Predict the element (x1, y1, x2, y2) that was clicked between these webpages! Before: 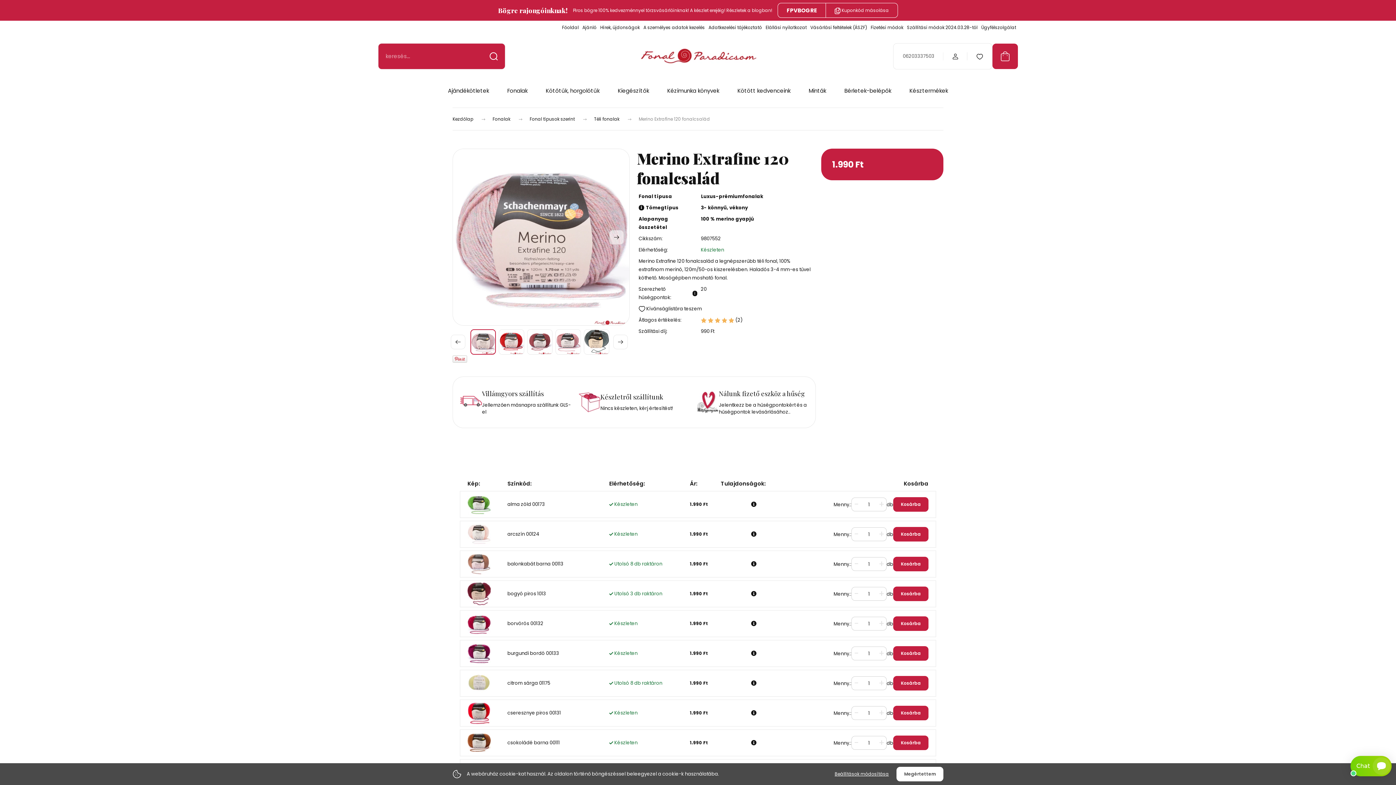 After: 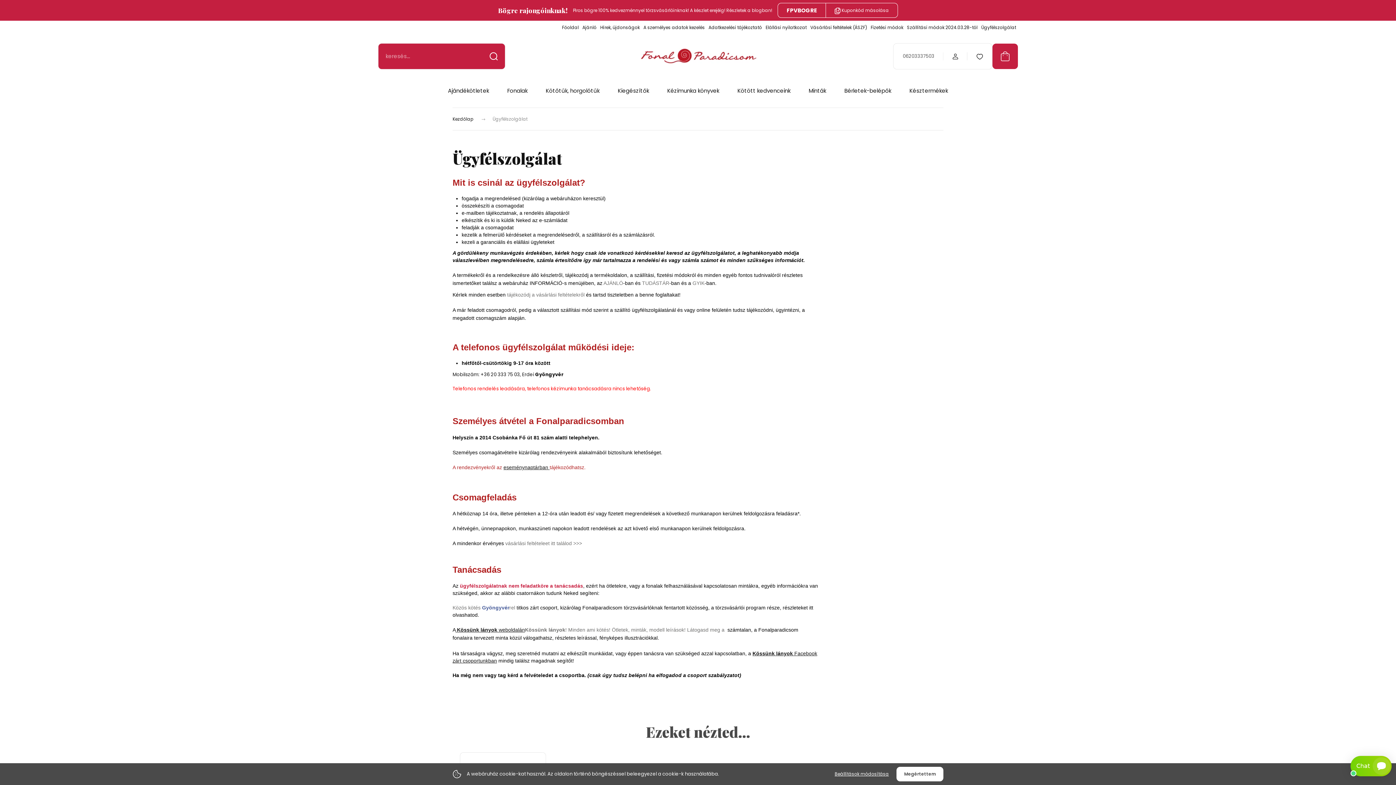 Action: label: Ügyfélszolgálat bbox: (981, 23, 1016, 31)